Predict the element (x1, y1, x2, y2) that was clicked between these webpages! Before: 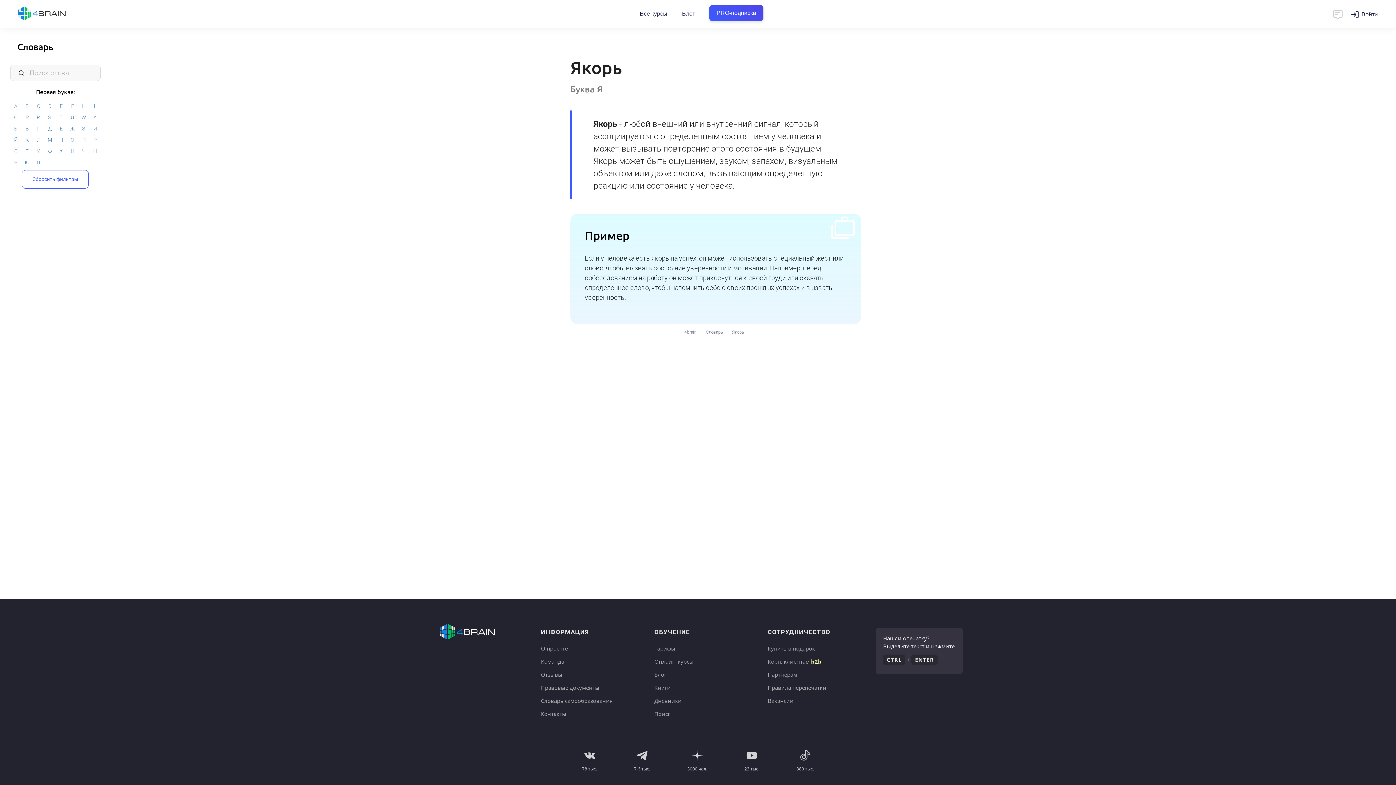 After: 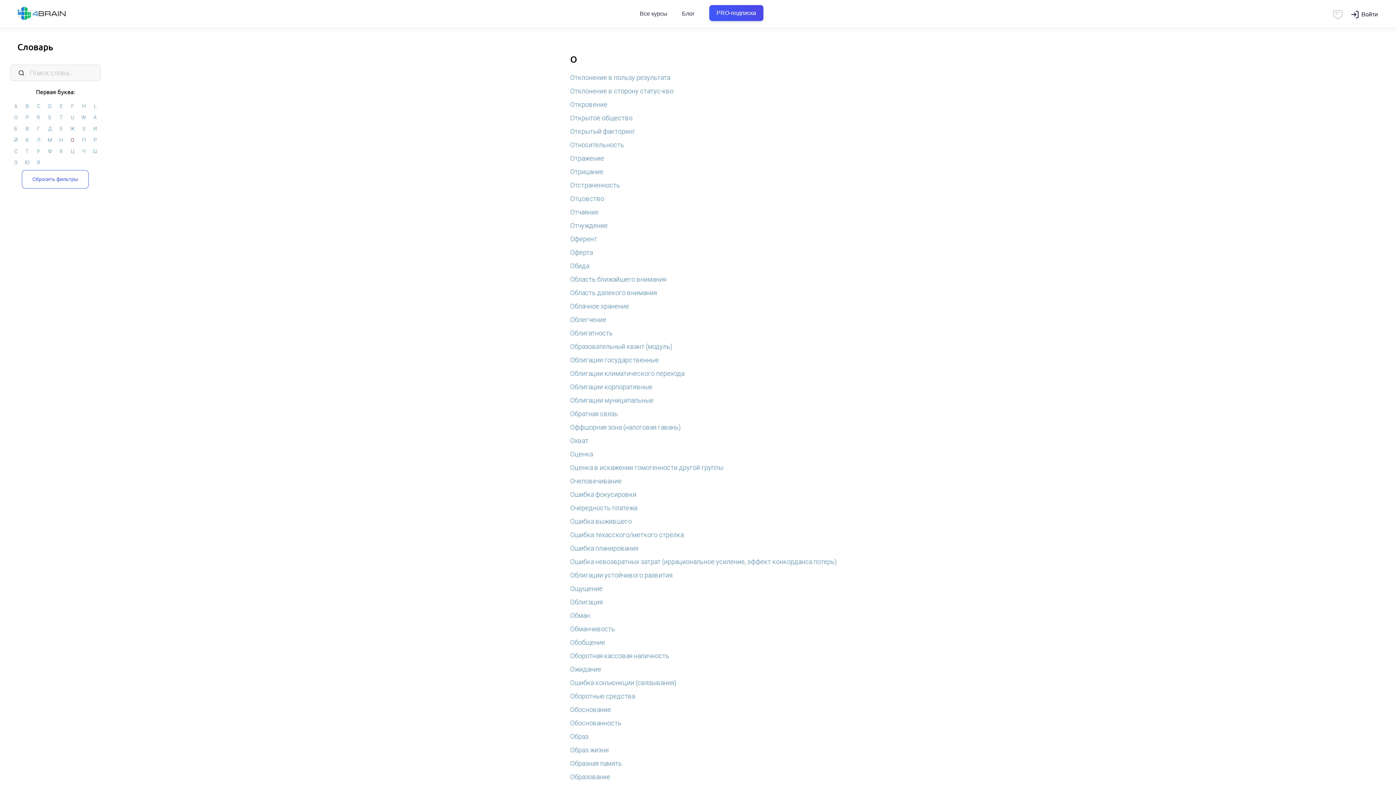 Action: label: О bbox: (66, 134, 78, 145)